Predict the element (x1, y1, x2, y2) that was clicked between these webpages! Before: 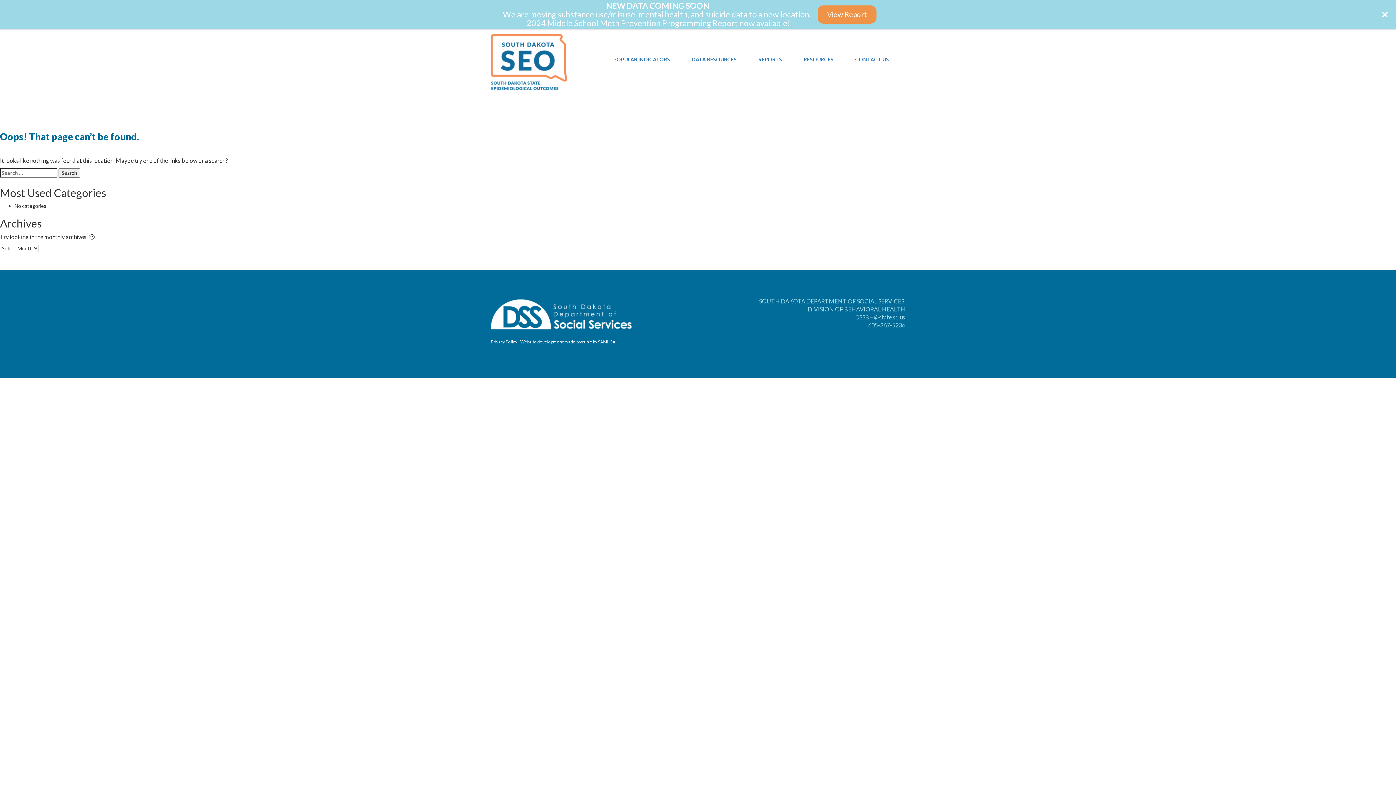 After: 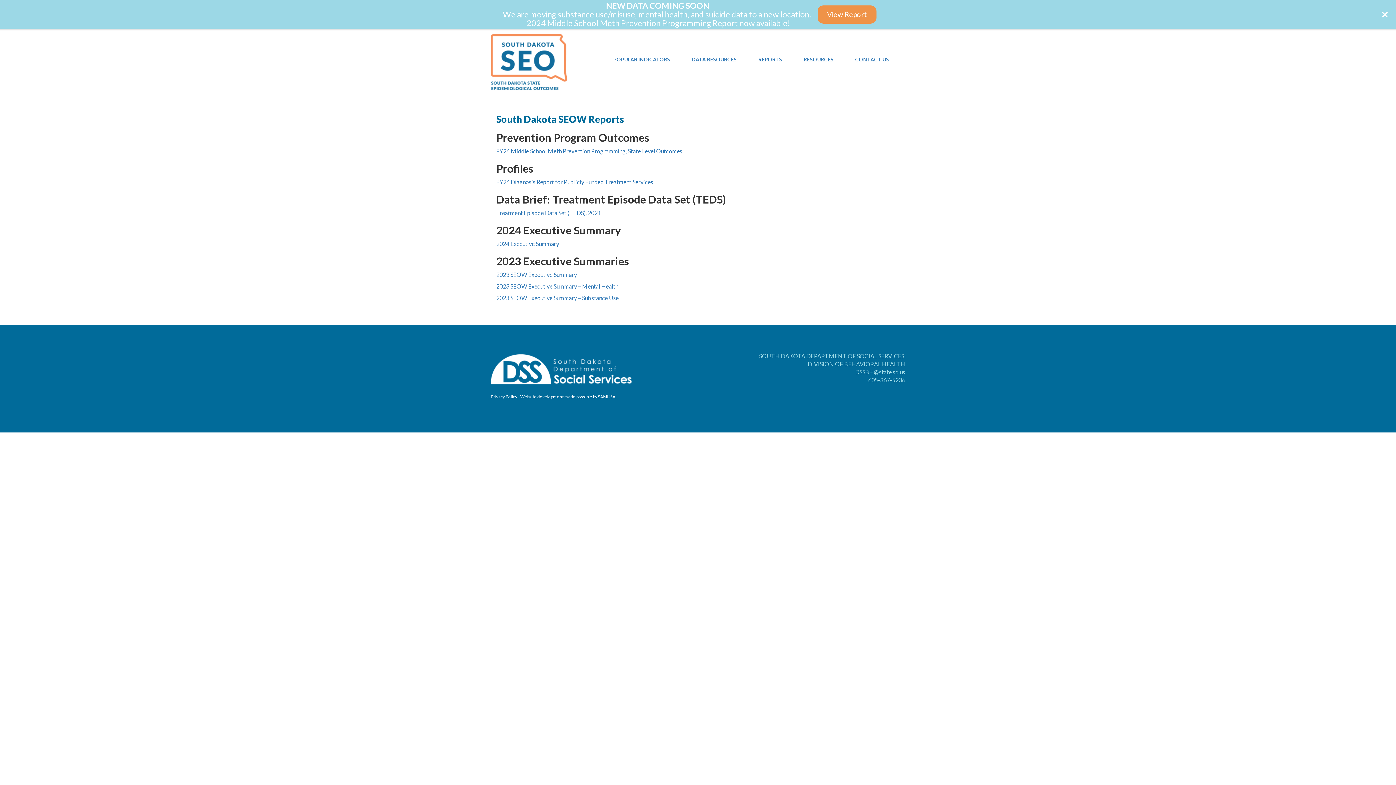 Action: bbox: (753, 40, 787, 58) label: REPORTS